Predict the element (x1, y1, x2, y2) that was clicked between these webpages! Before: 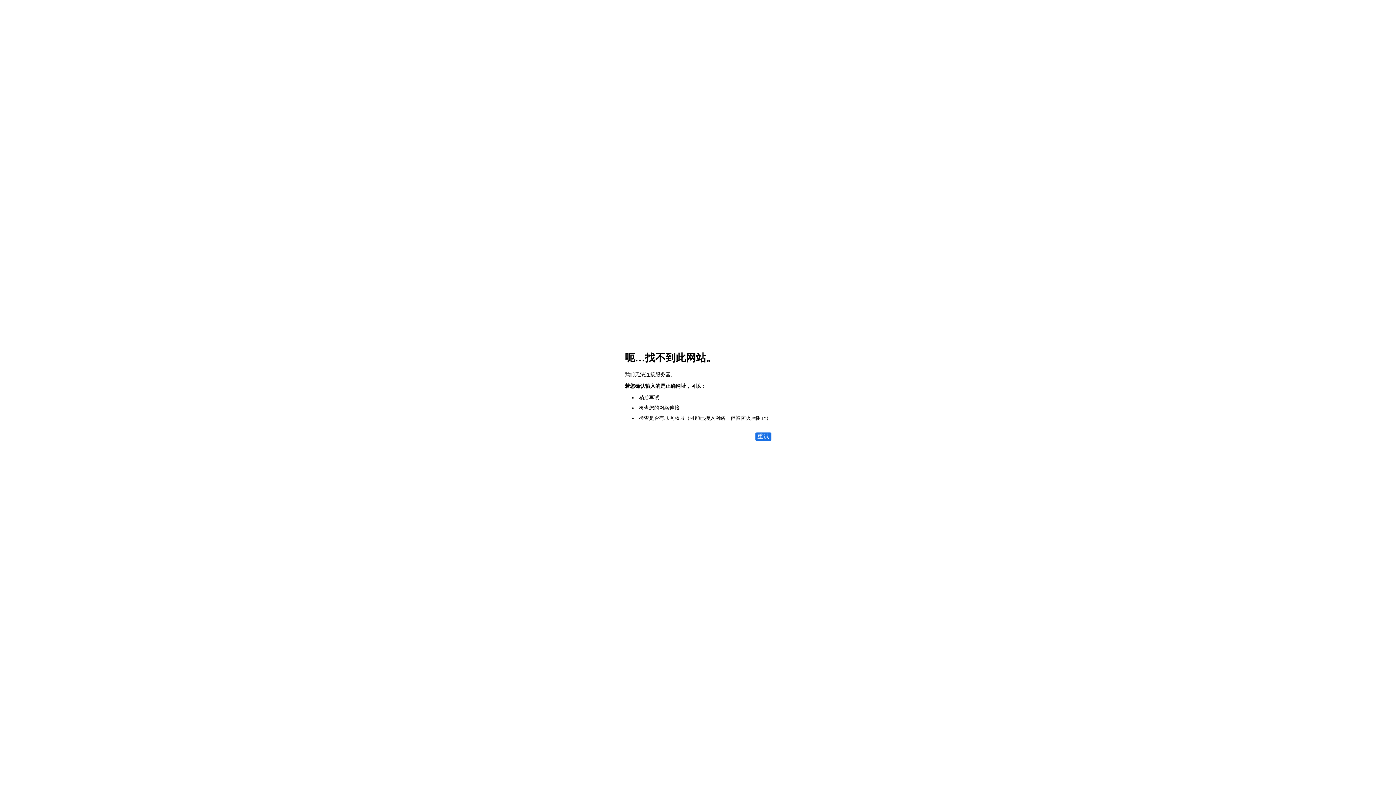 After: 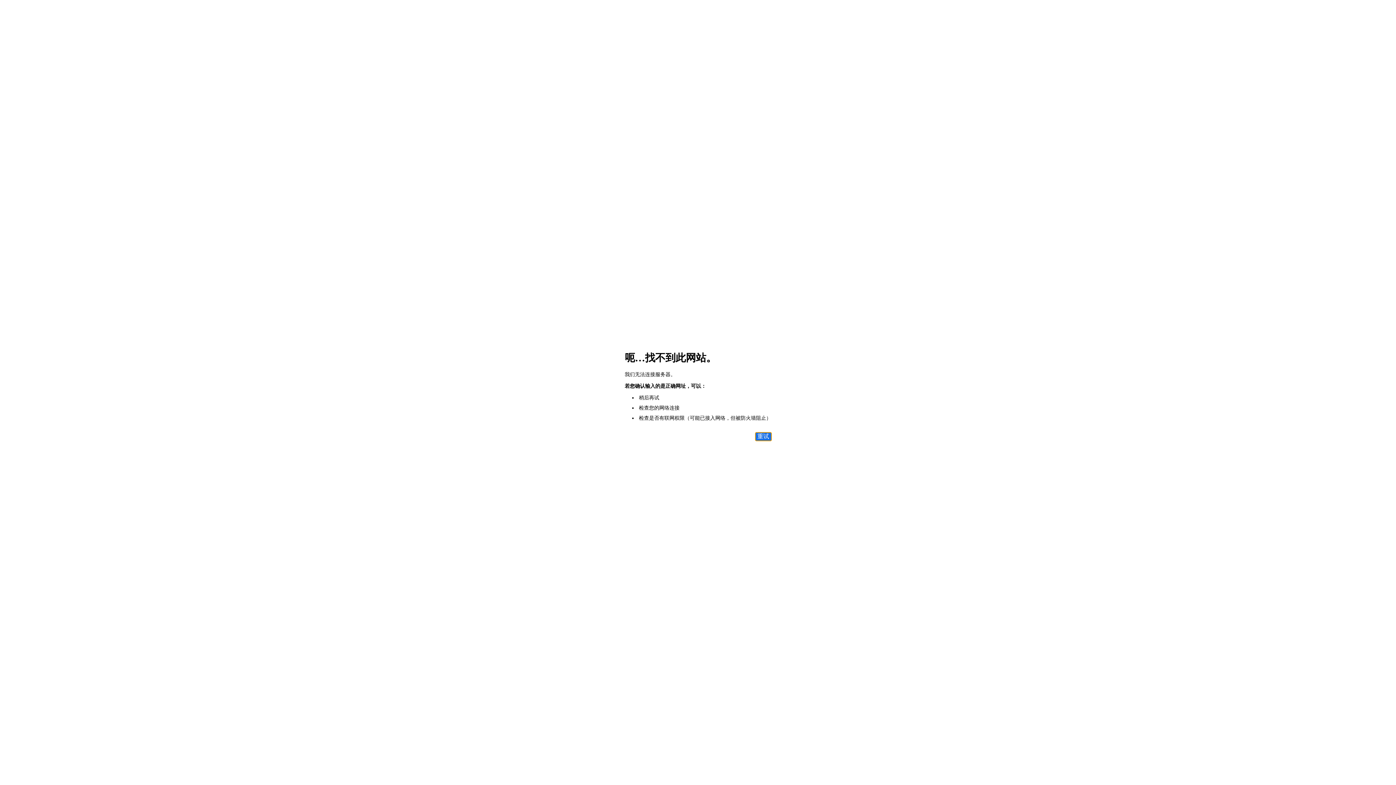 Action: label: 重试 bbox: (755, 432, 771, 441)